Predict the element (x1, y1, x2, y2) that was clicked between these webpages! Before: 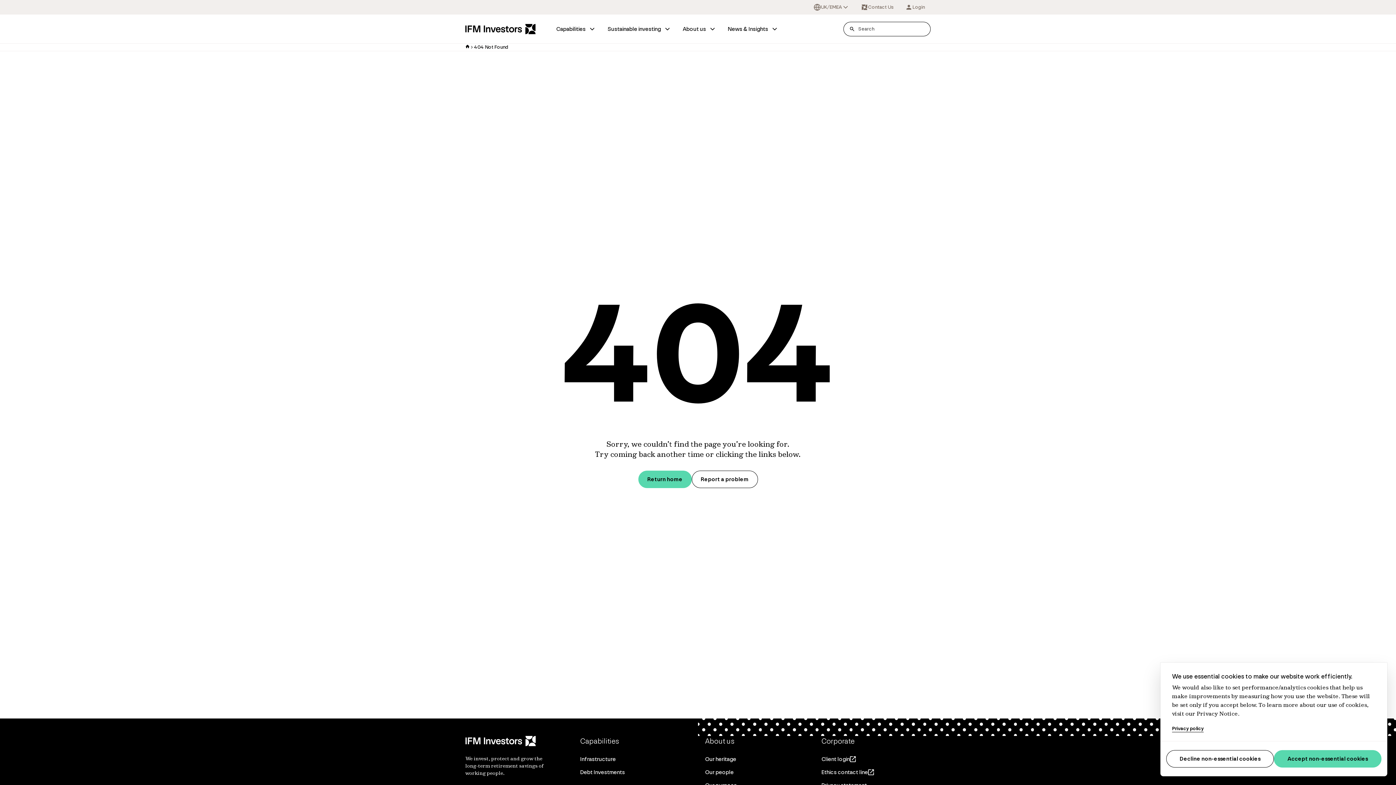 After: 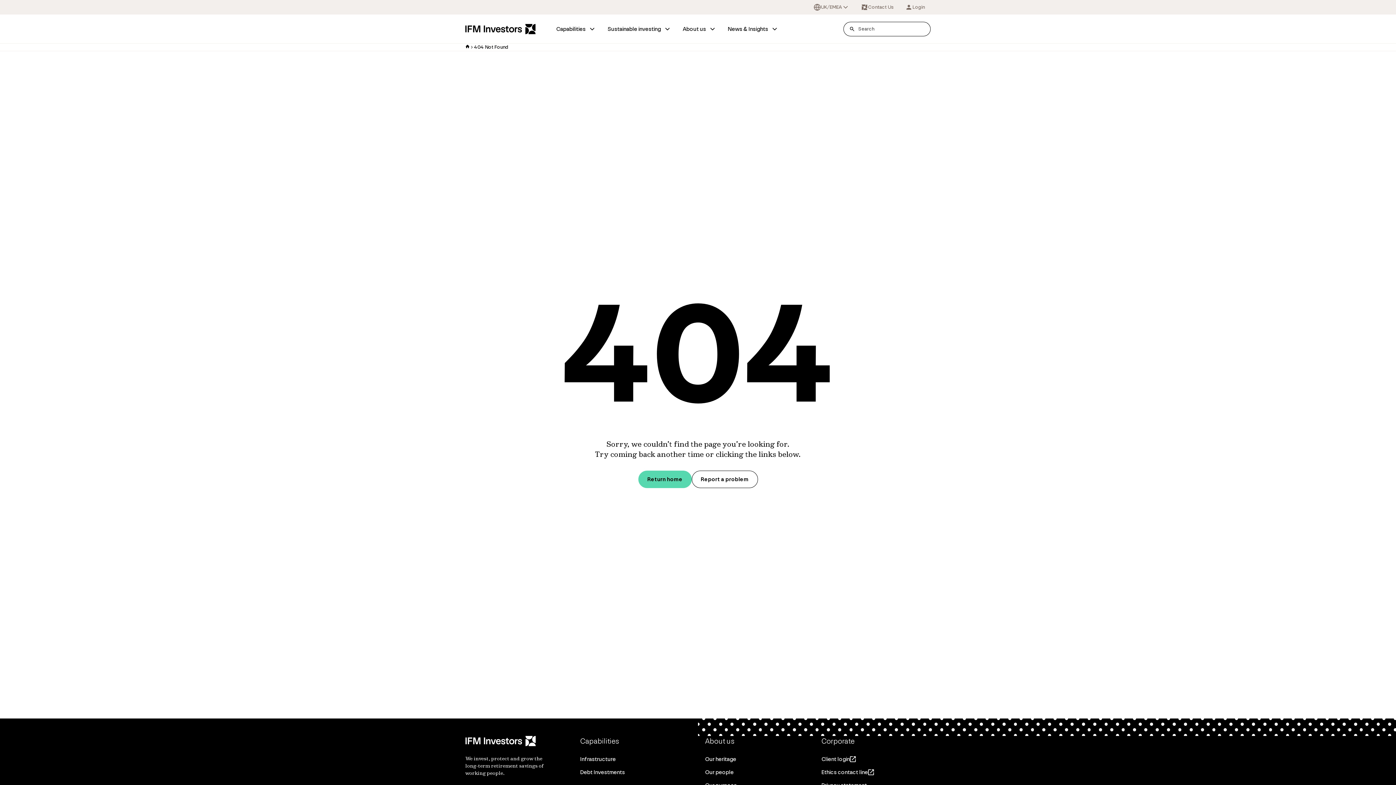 Action: label: Decline non-essential cookies bbox: (1166, 750, 1274, 768)